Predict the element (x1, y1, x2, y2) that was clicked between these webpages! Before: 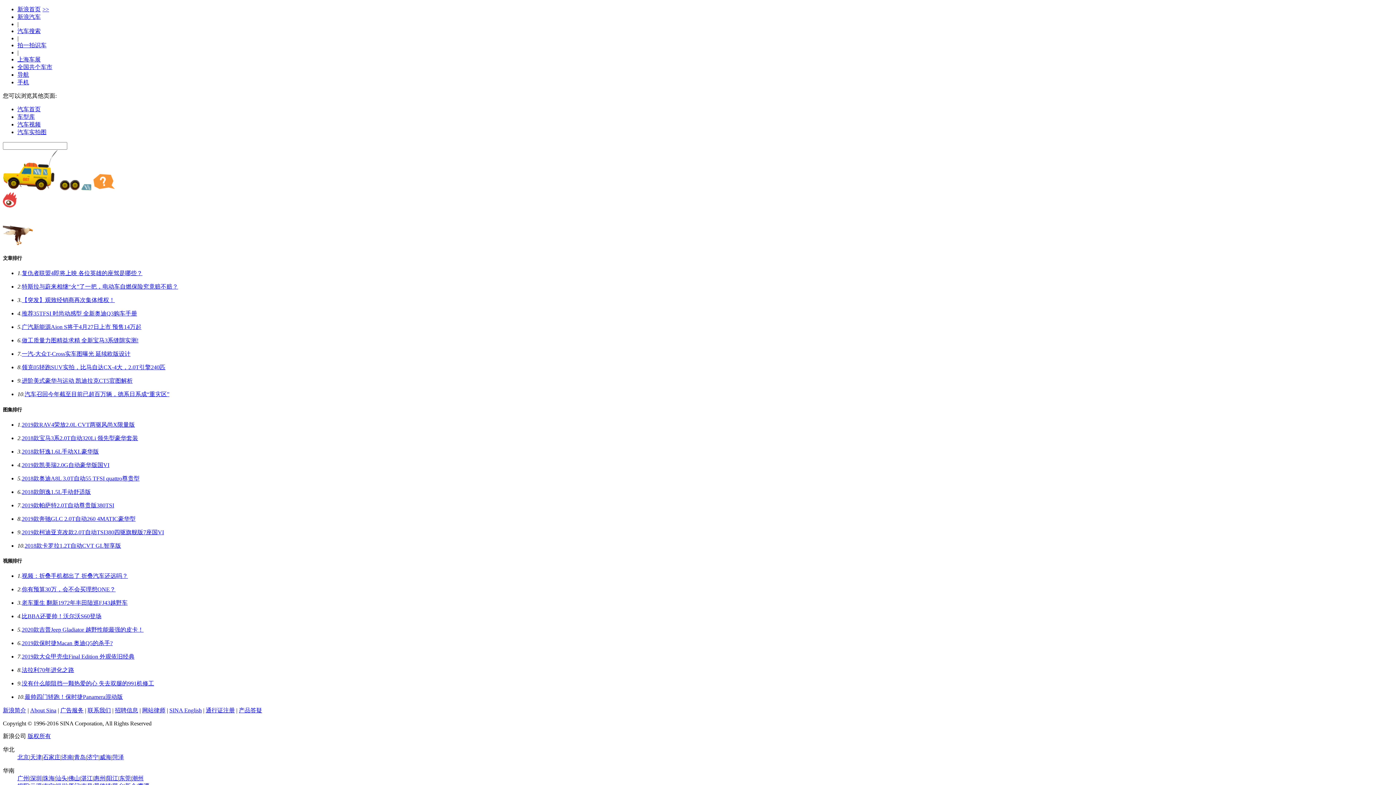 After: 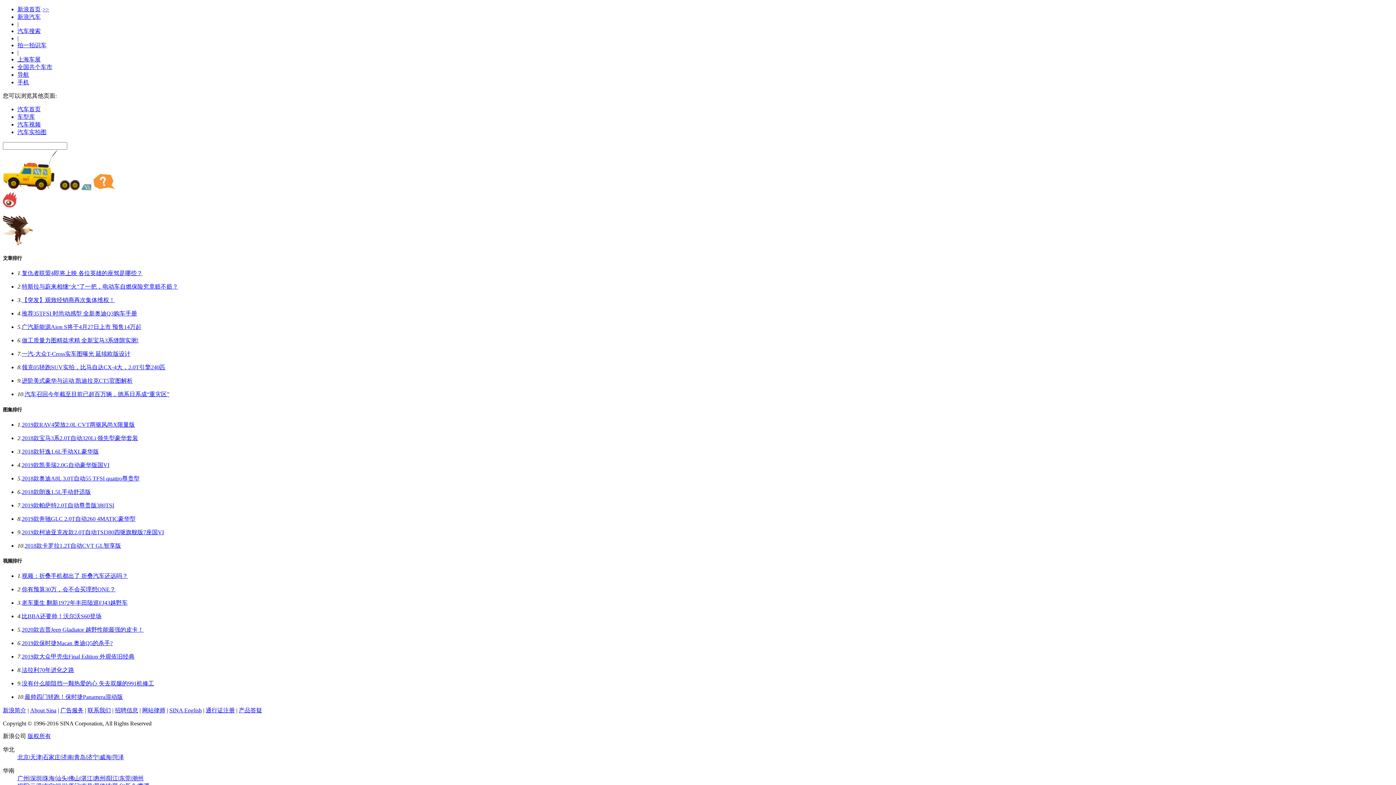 Action: bbox: (21, 640, 112, 646) label: 2019款保时捷Macan 奥迪Q5的杀手?